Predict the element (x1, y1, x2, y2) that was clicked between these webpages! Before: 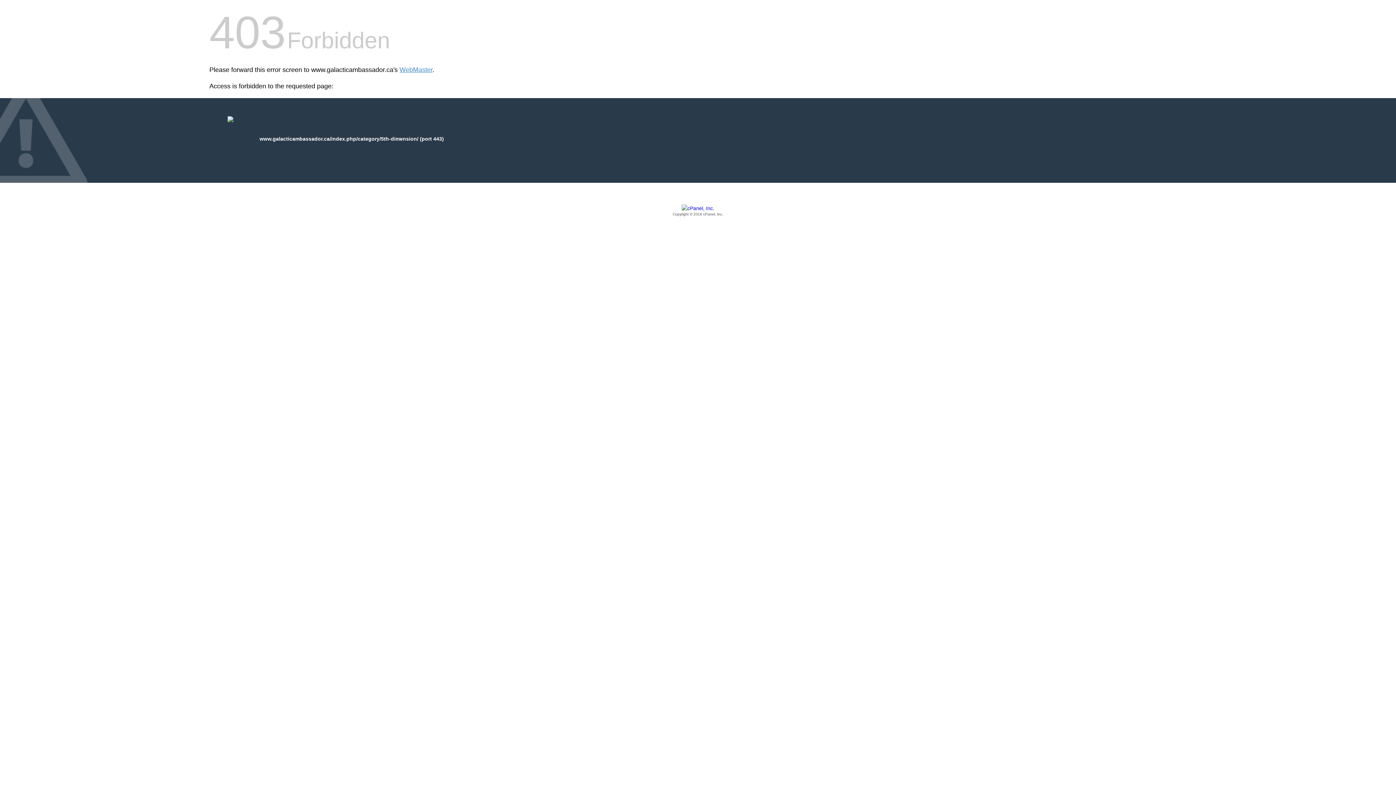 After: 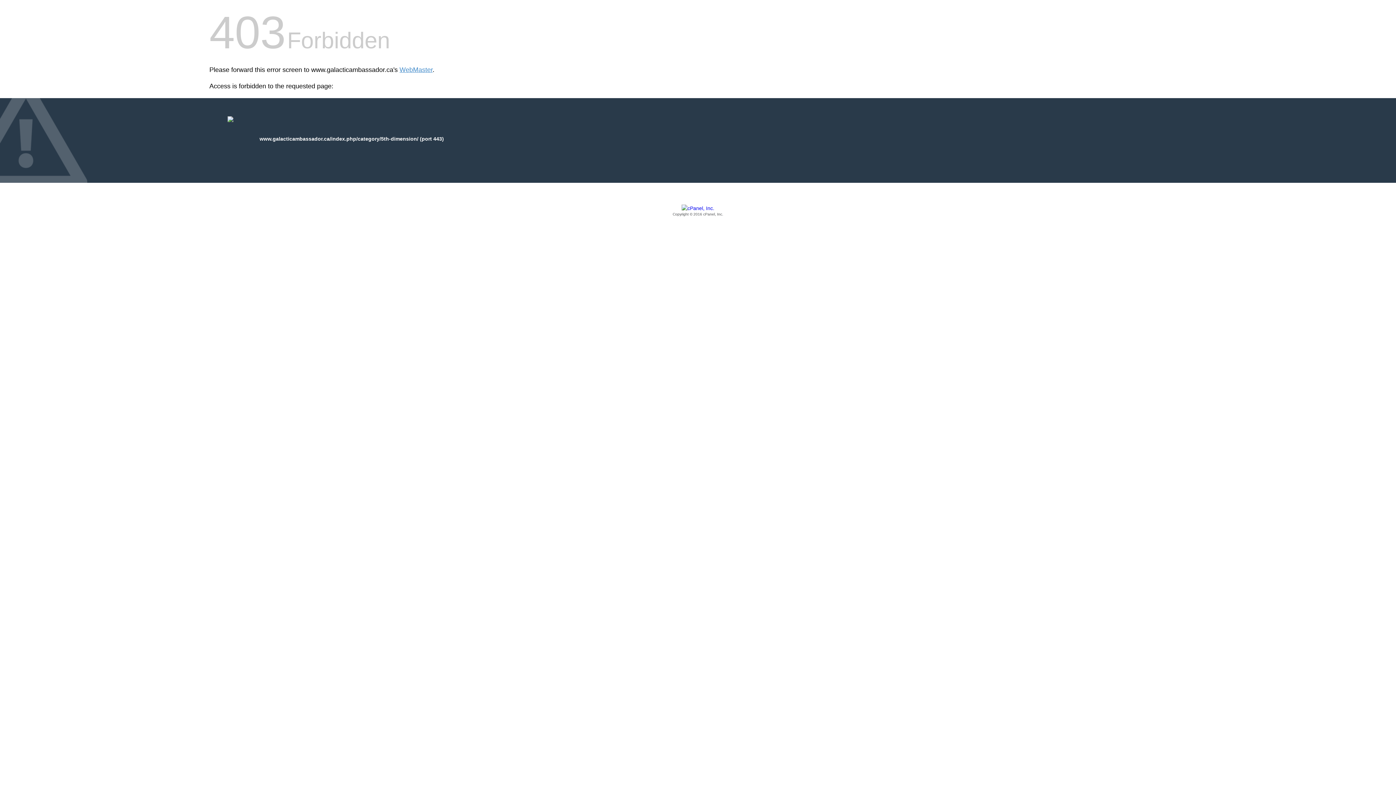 Action: bbox: (209, 205, 1186, 217) label: Copyright © 2016 cPanel, Inc.